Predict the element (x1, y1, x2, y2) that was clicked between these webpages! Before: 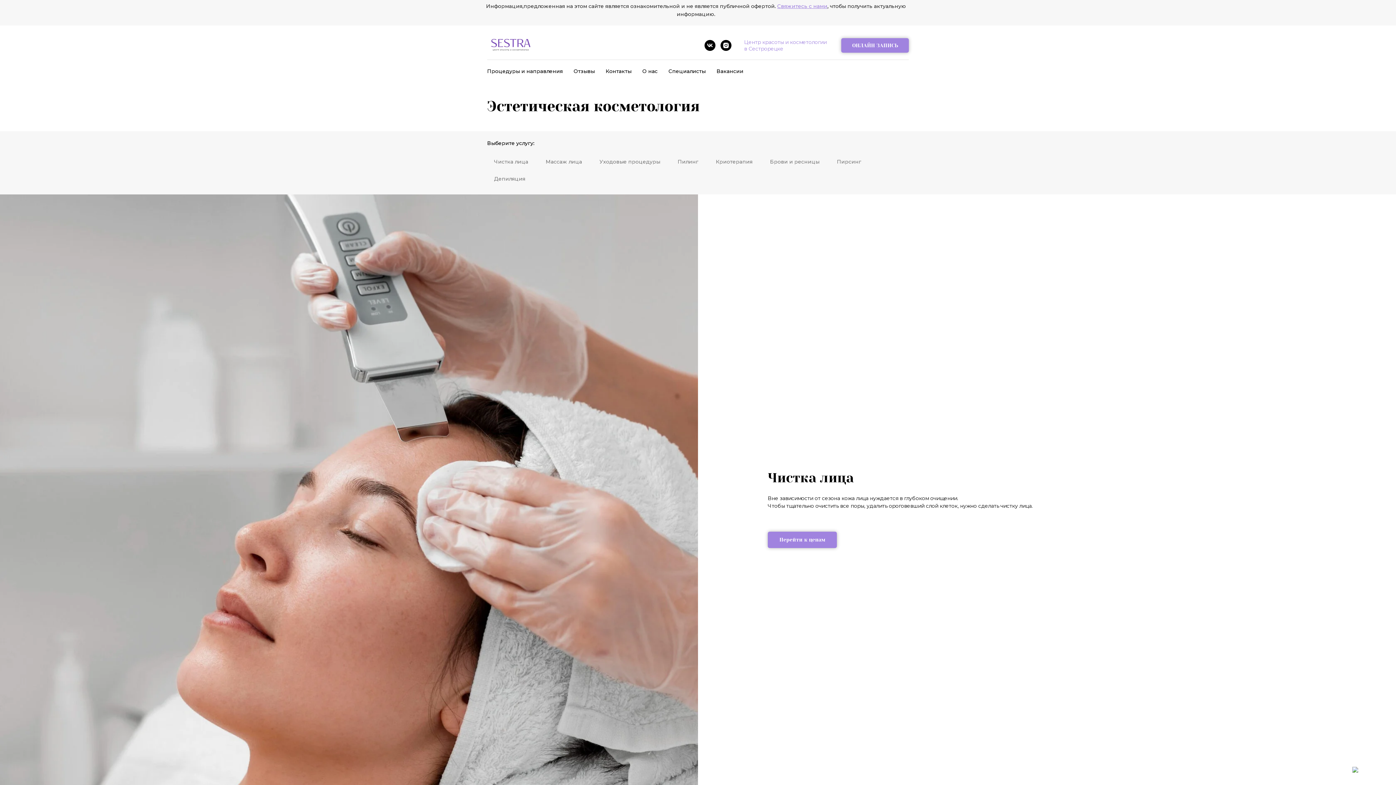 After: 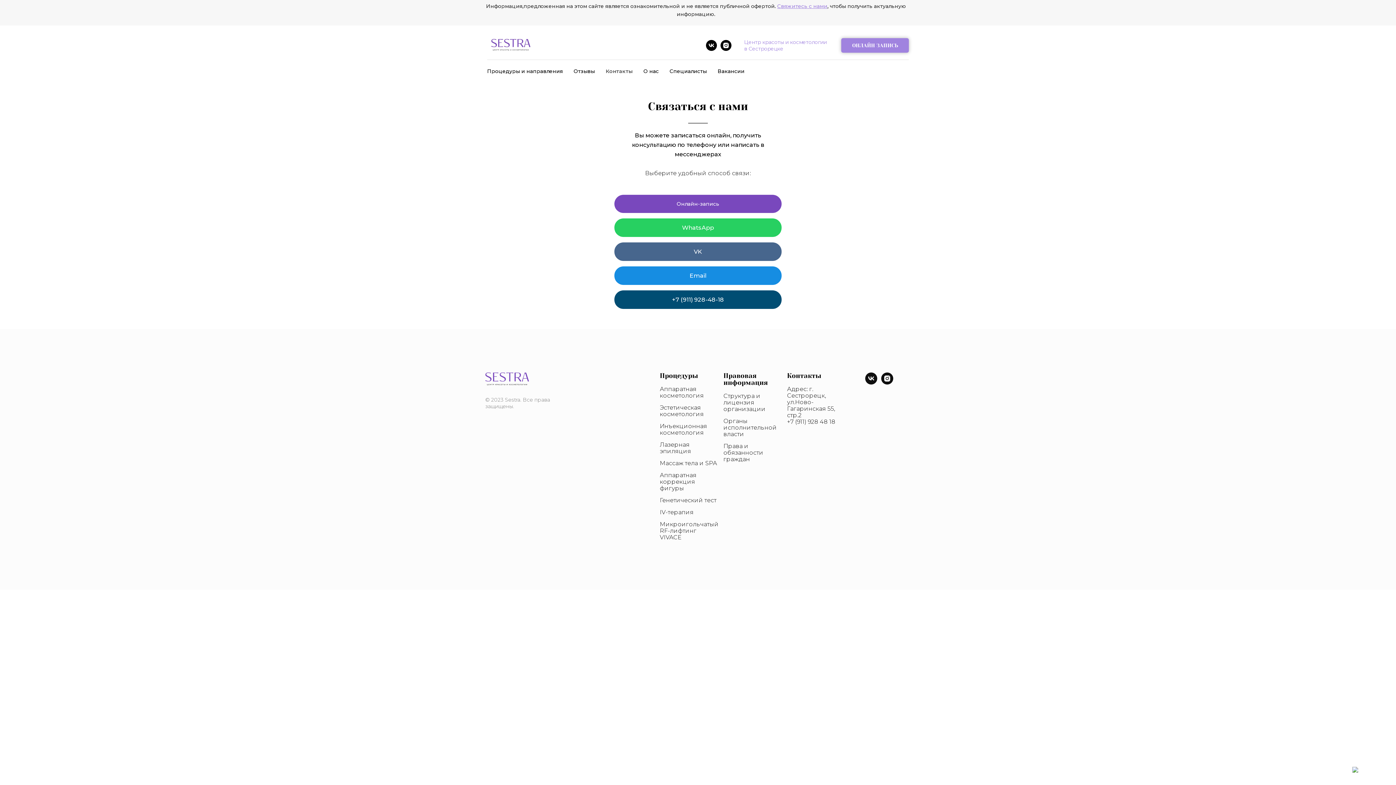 Action: bbox: (605, 68, 631, 74) label: Контакты